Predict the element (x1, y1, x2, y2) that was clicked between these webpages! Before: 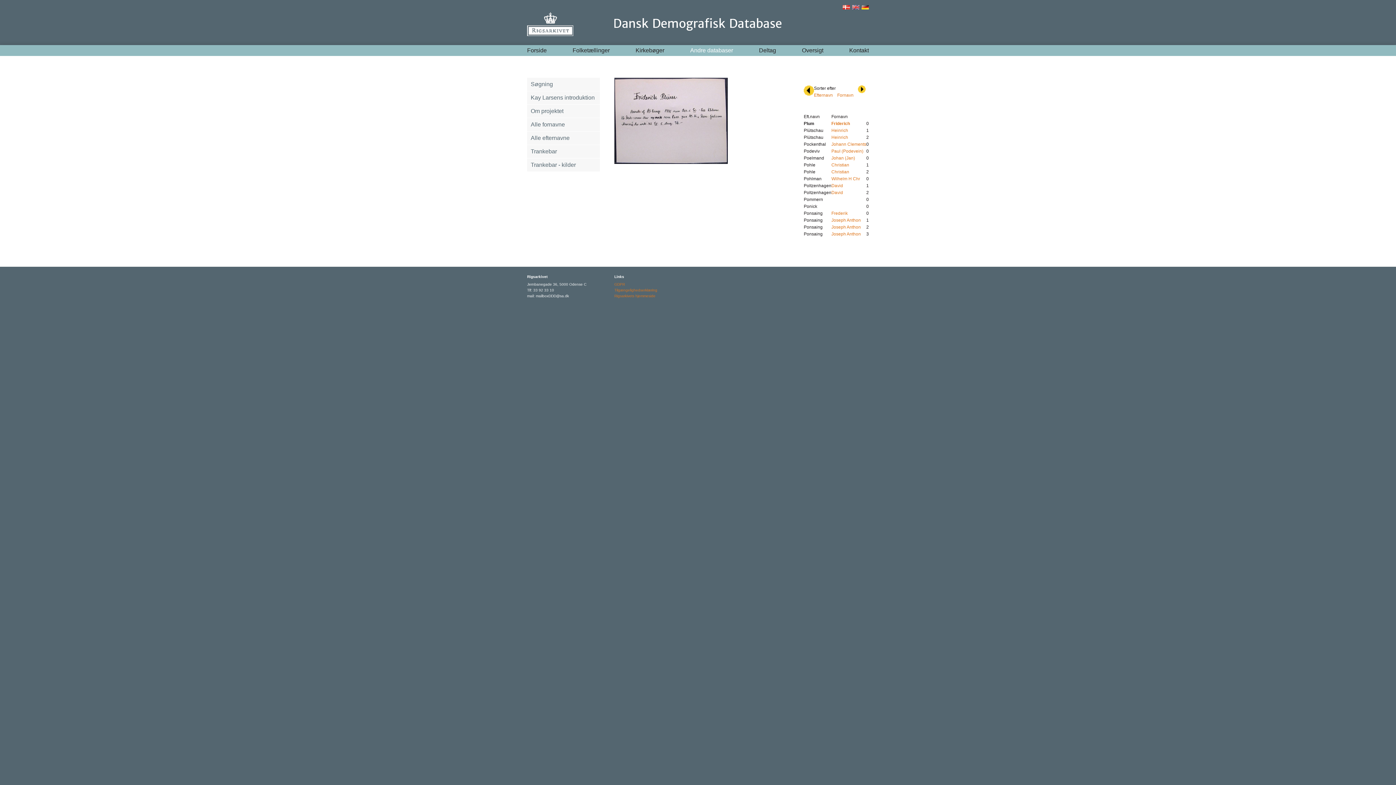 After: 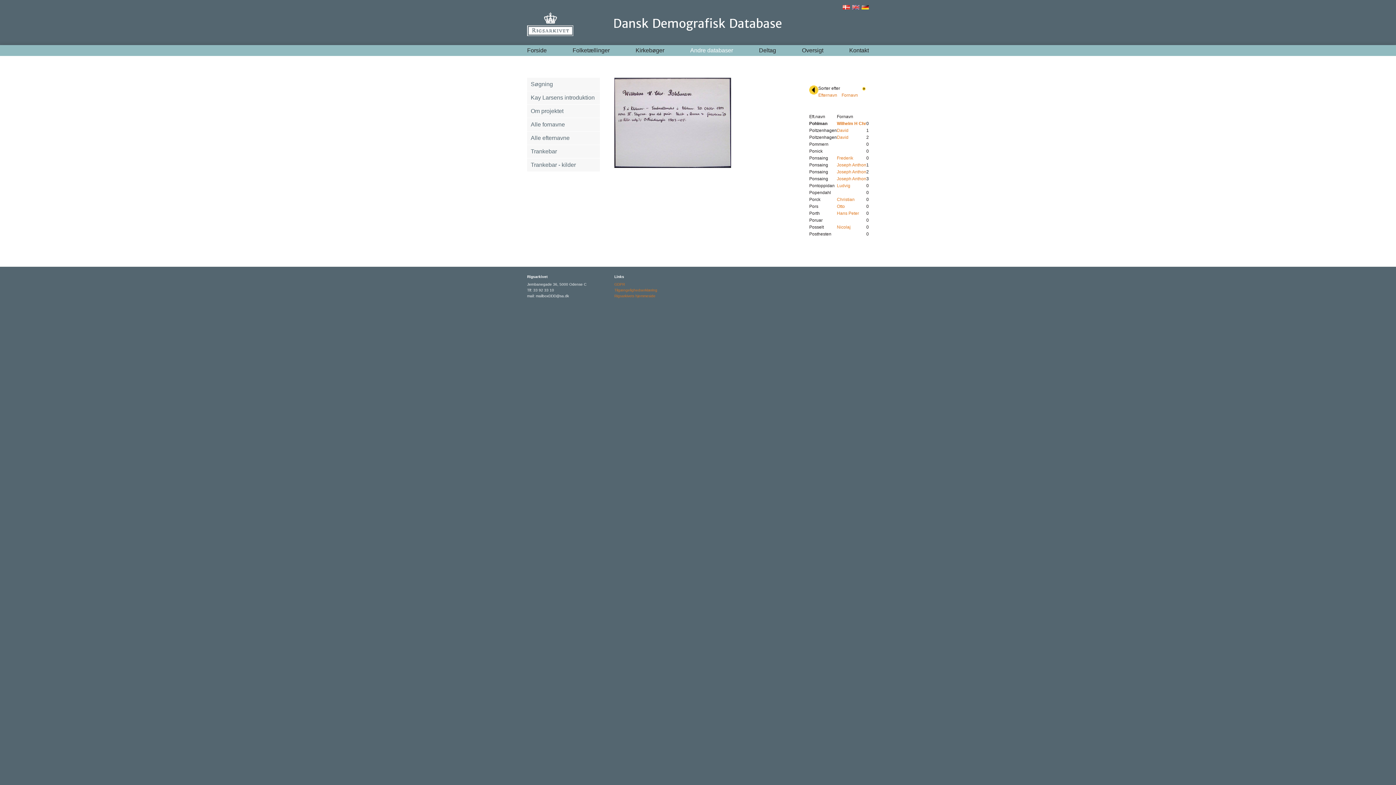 Action: bbox: (831, 176, 860, 181) label: Wilhelm H Chr